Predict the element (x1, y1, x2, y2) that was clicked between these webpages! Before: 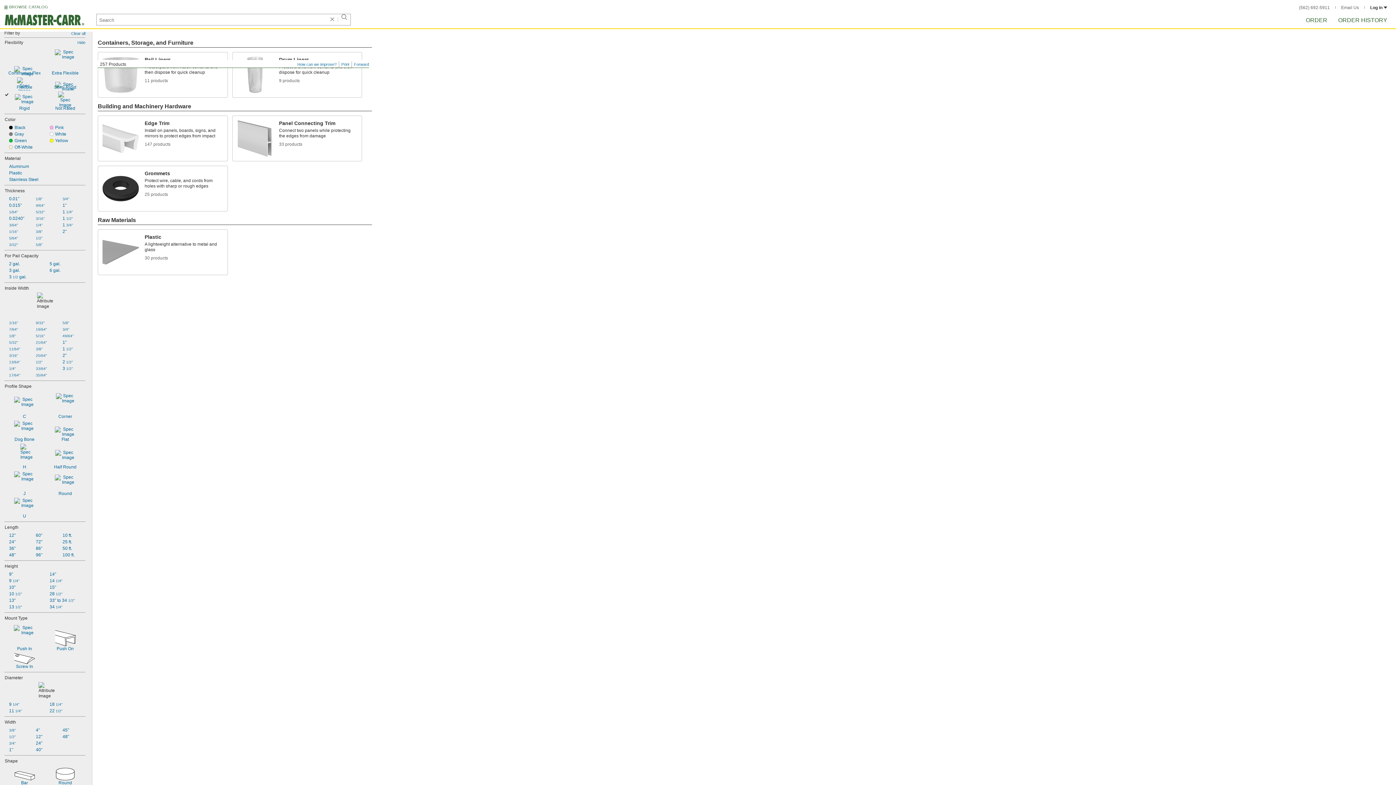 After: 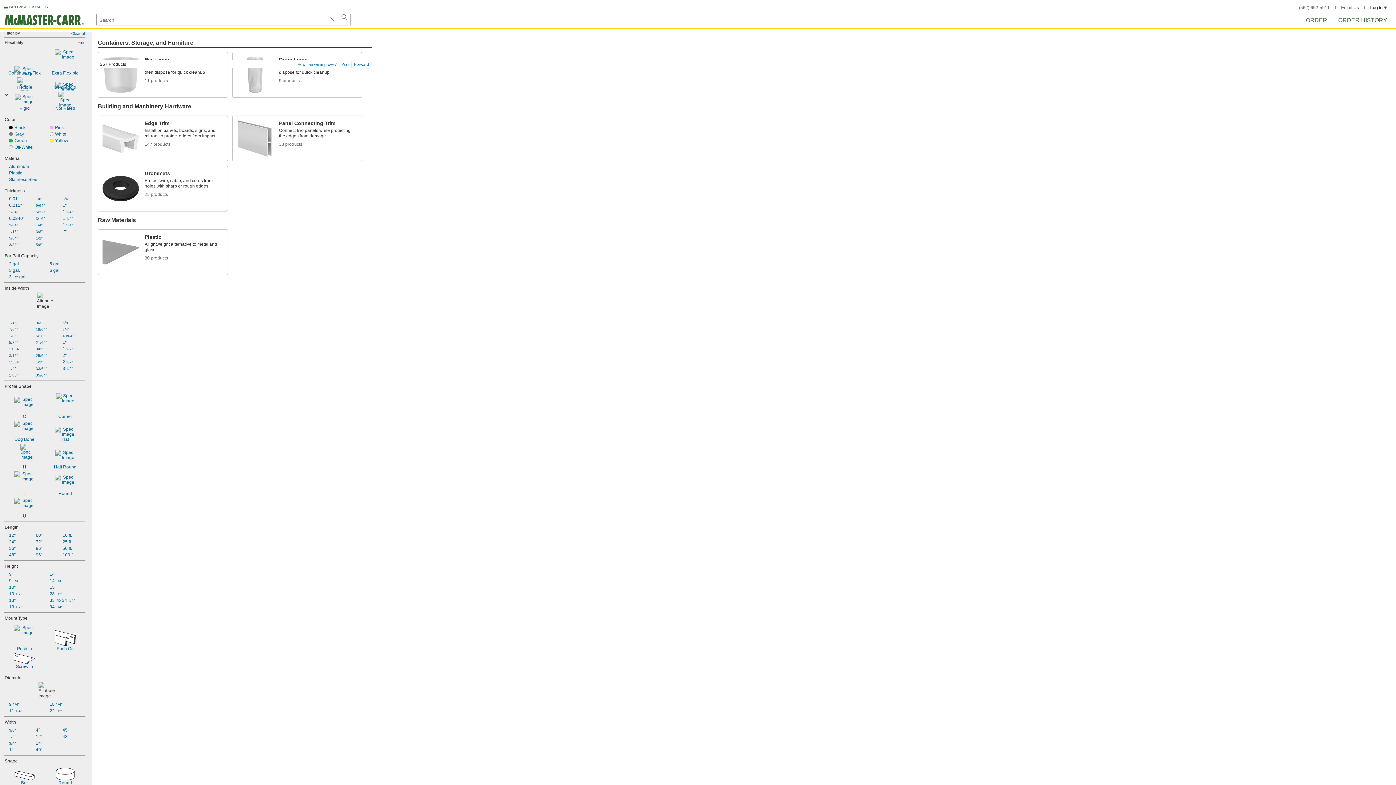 Action: bbox: (1299, 5, 1330, 10) label: 5 6 2. 6 9 2. 5 9 1 1.